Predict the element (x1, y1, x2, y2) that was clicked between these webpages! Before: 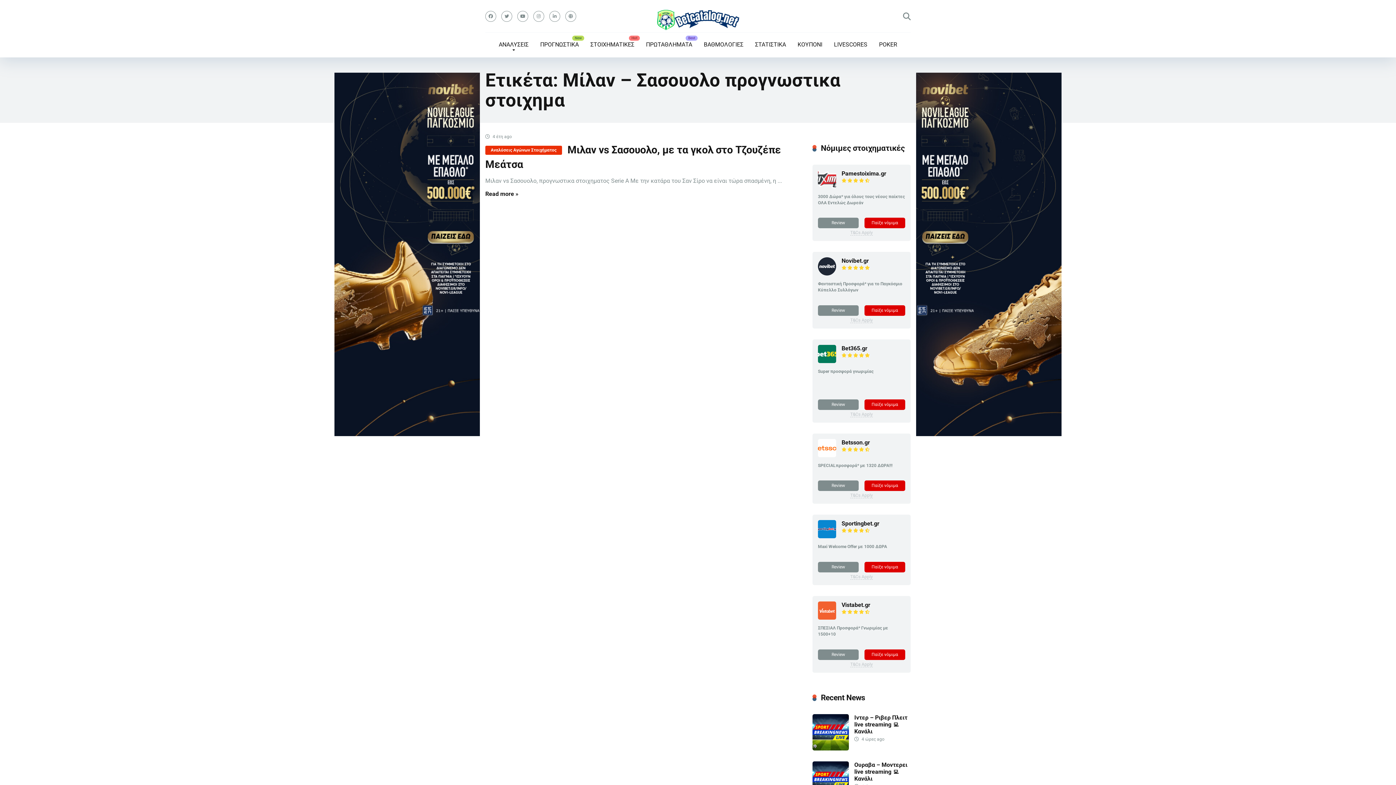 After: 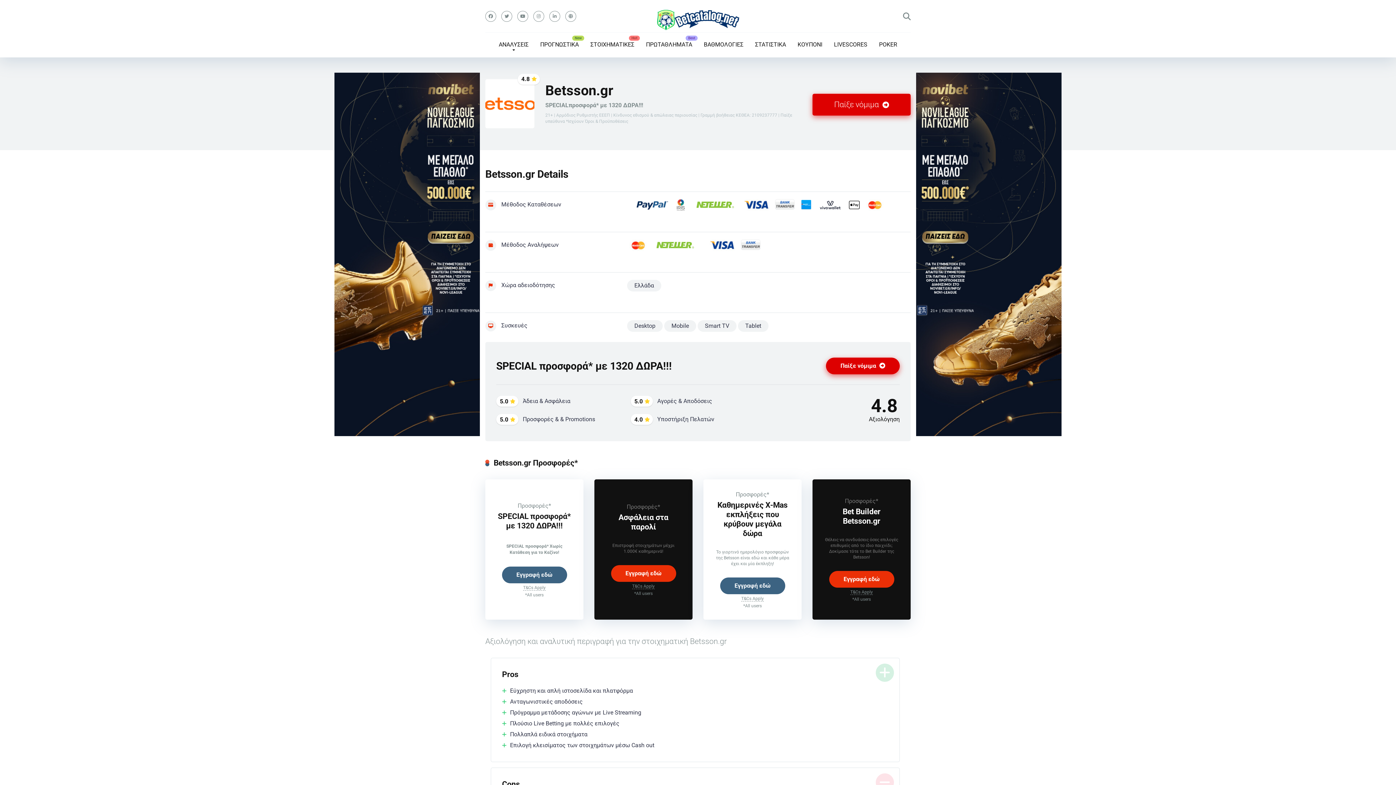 Action: bbox: (818, 451, 836, 458)